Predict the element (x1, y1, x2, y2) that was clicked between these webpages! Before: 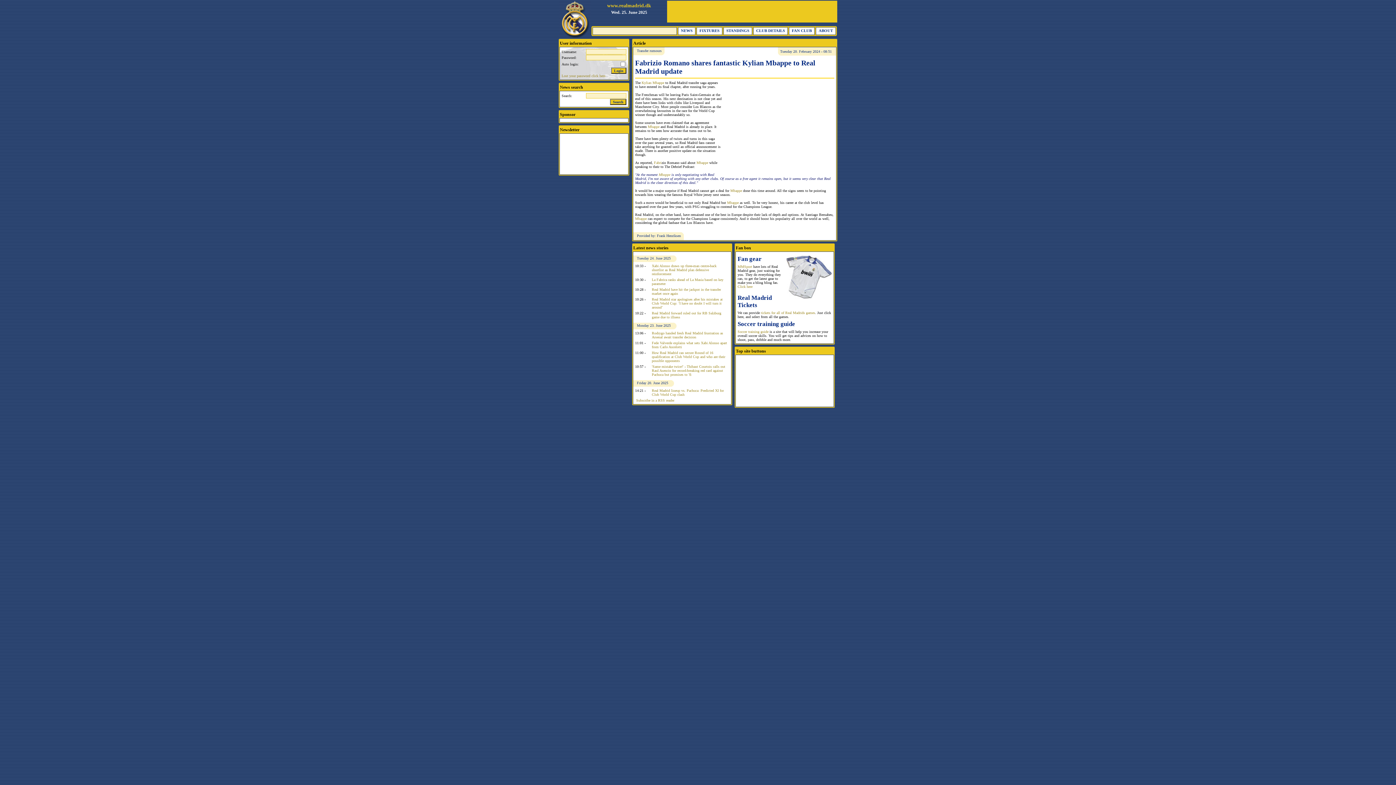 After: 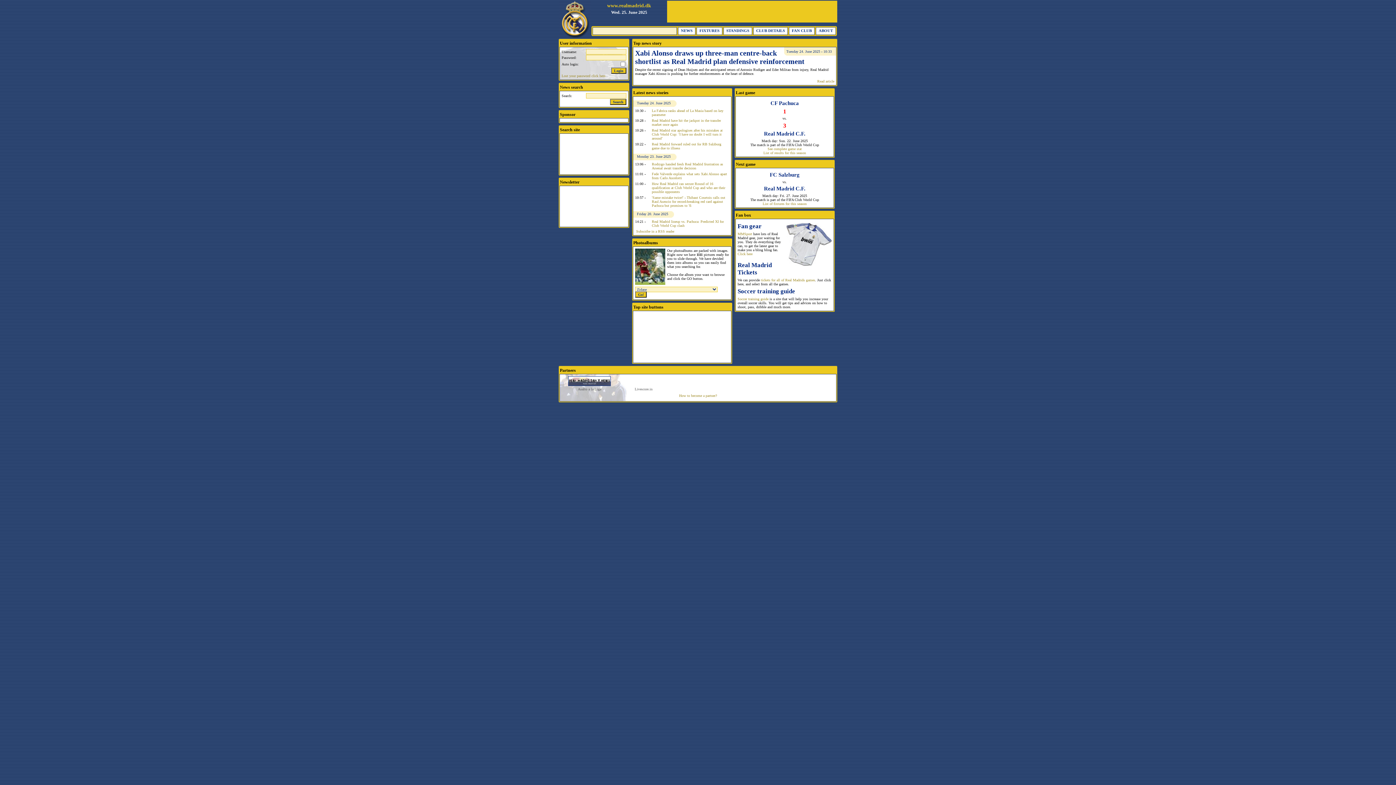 Action: bbox: (558, 34, 591, 38)